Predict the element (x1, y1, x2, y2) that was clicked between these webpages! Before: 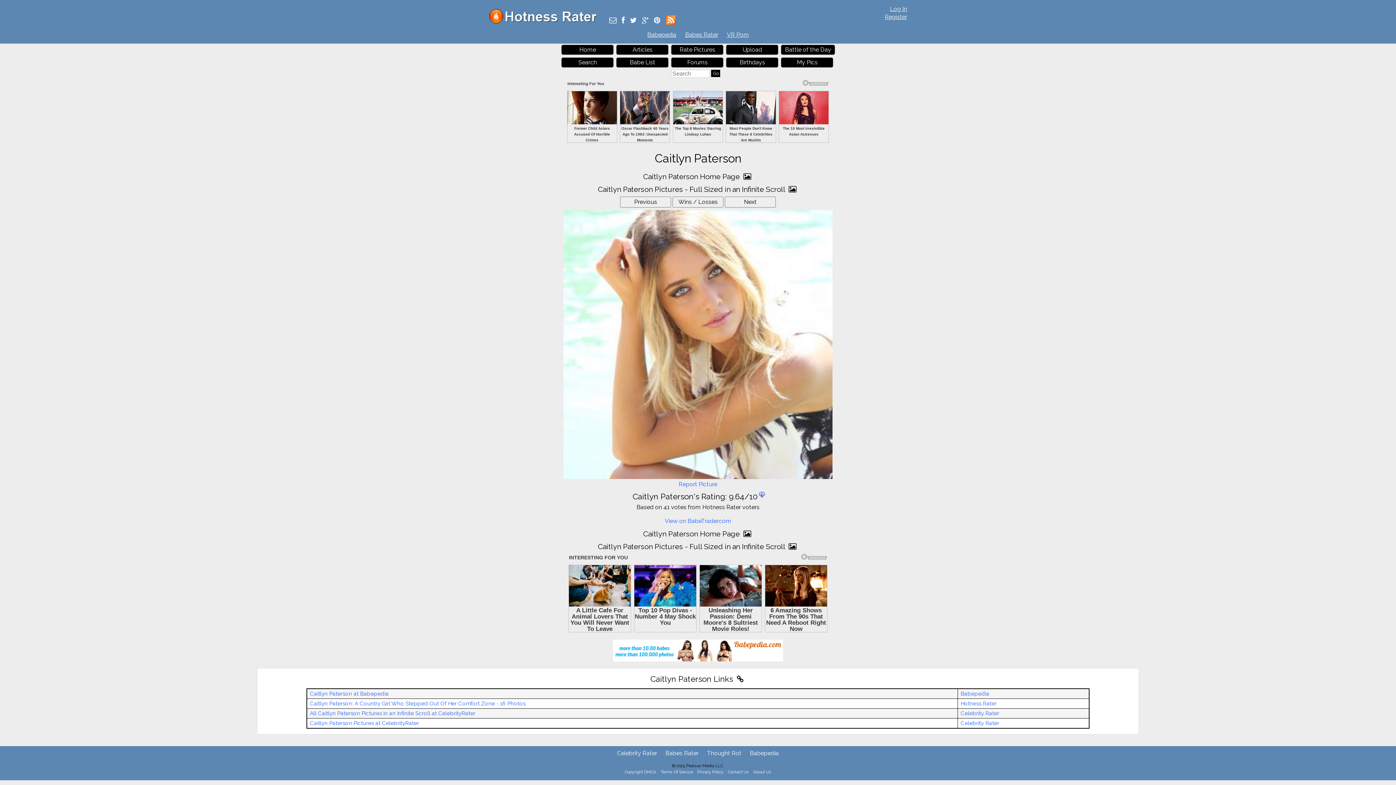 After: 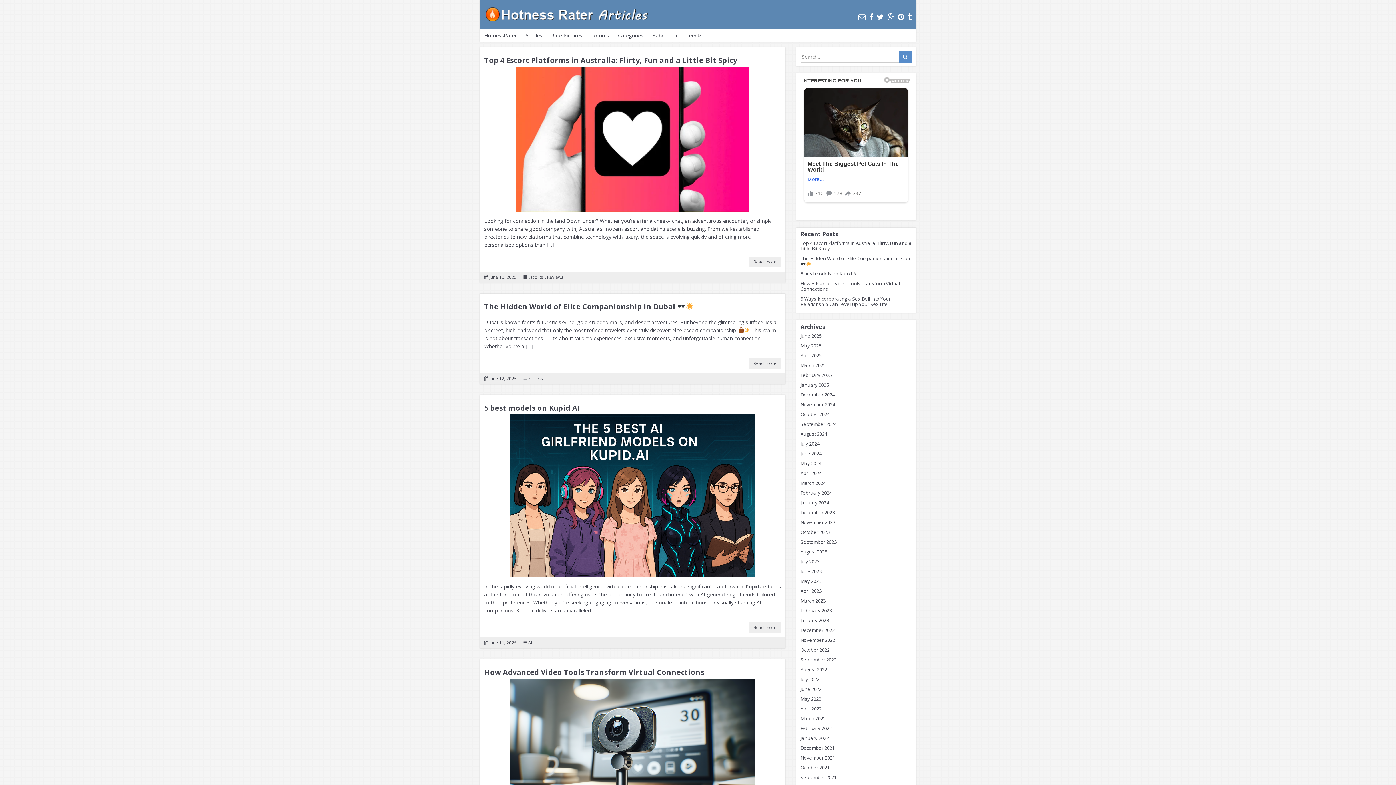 Action: label: Articles bbox: (616, 44, 668, 54)